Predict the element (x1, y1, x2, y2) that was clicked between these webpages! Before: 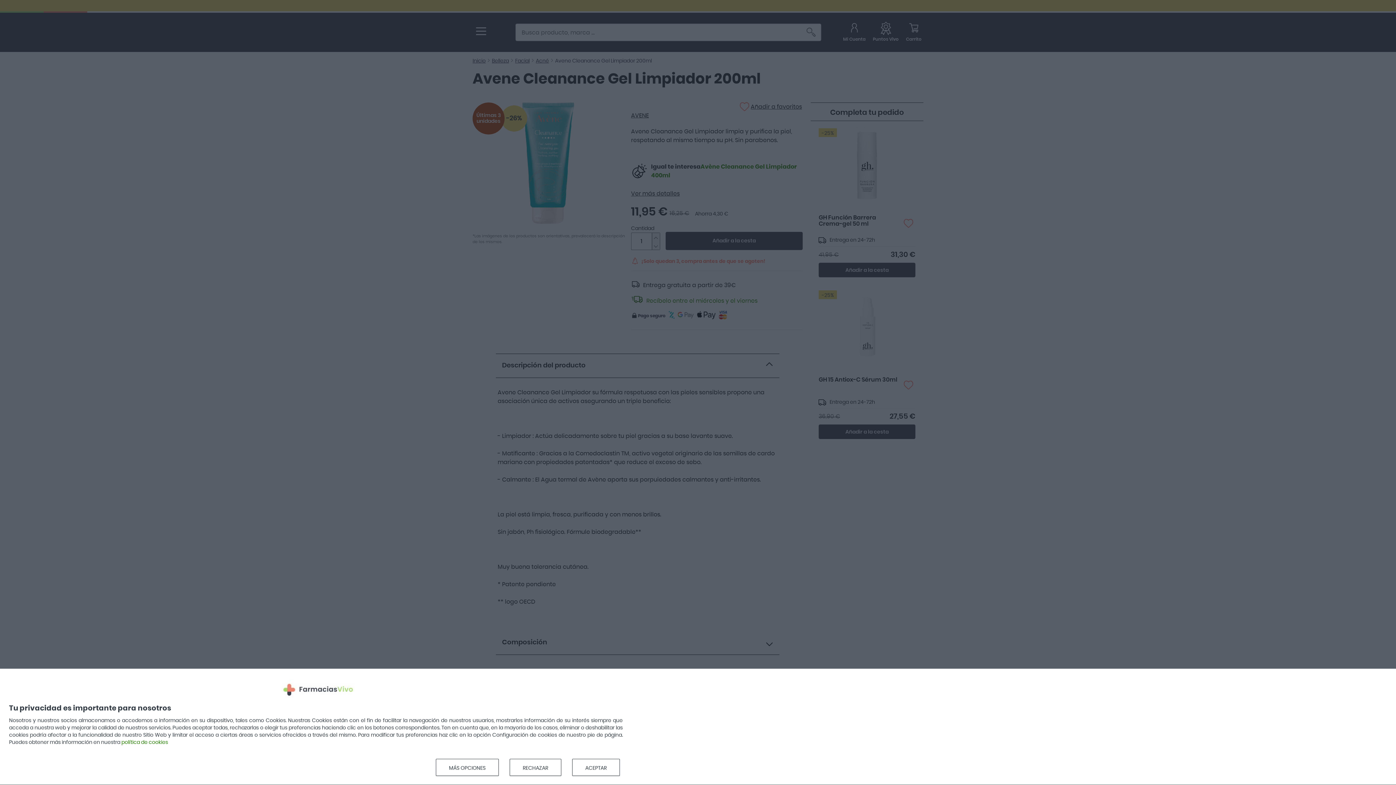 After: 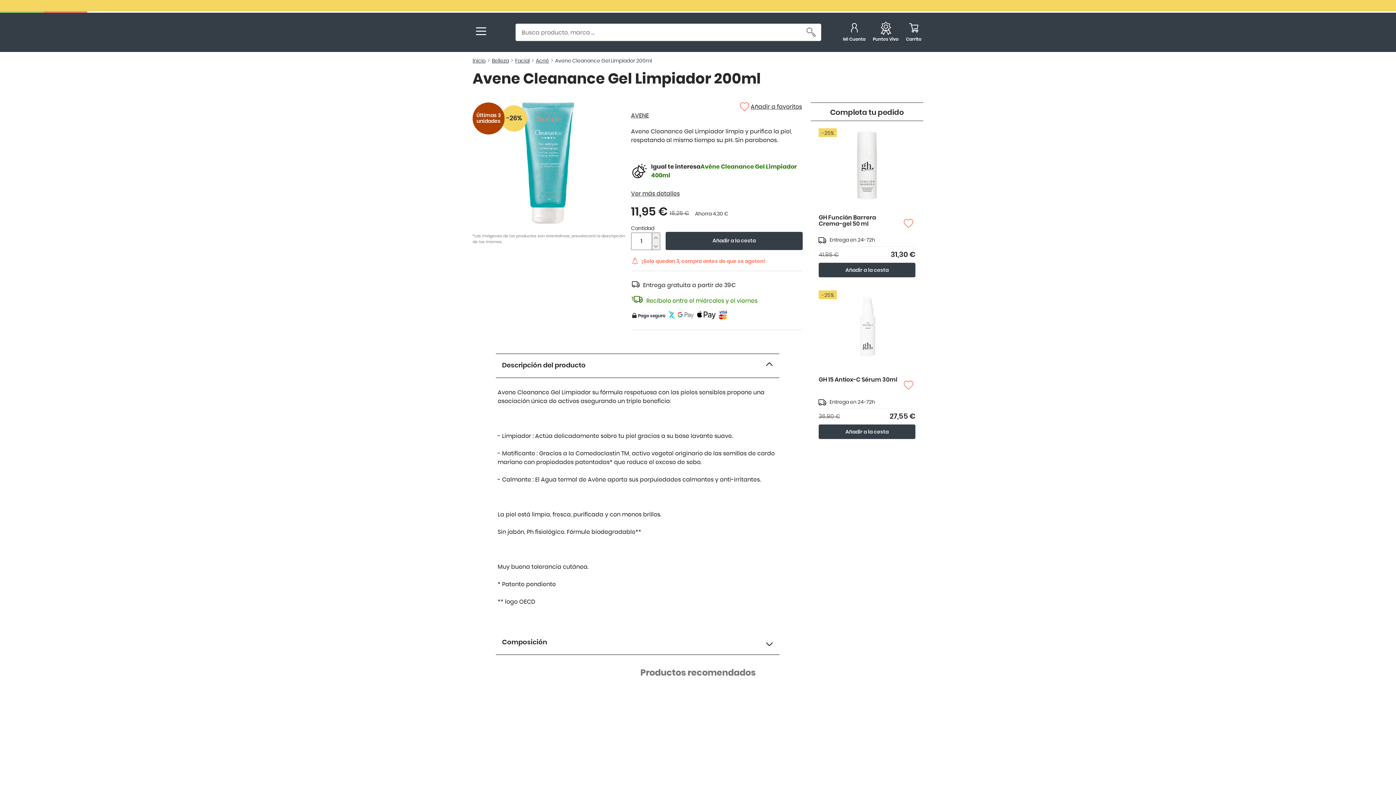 Action: label: ACEPTAR bbox: (572, 759, 620, 776)